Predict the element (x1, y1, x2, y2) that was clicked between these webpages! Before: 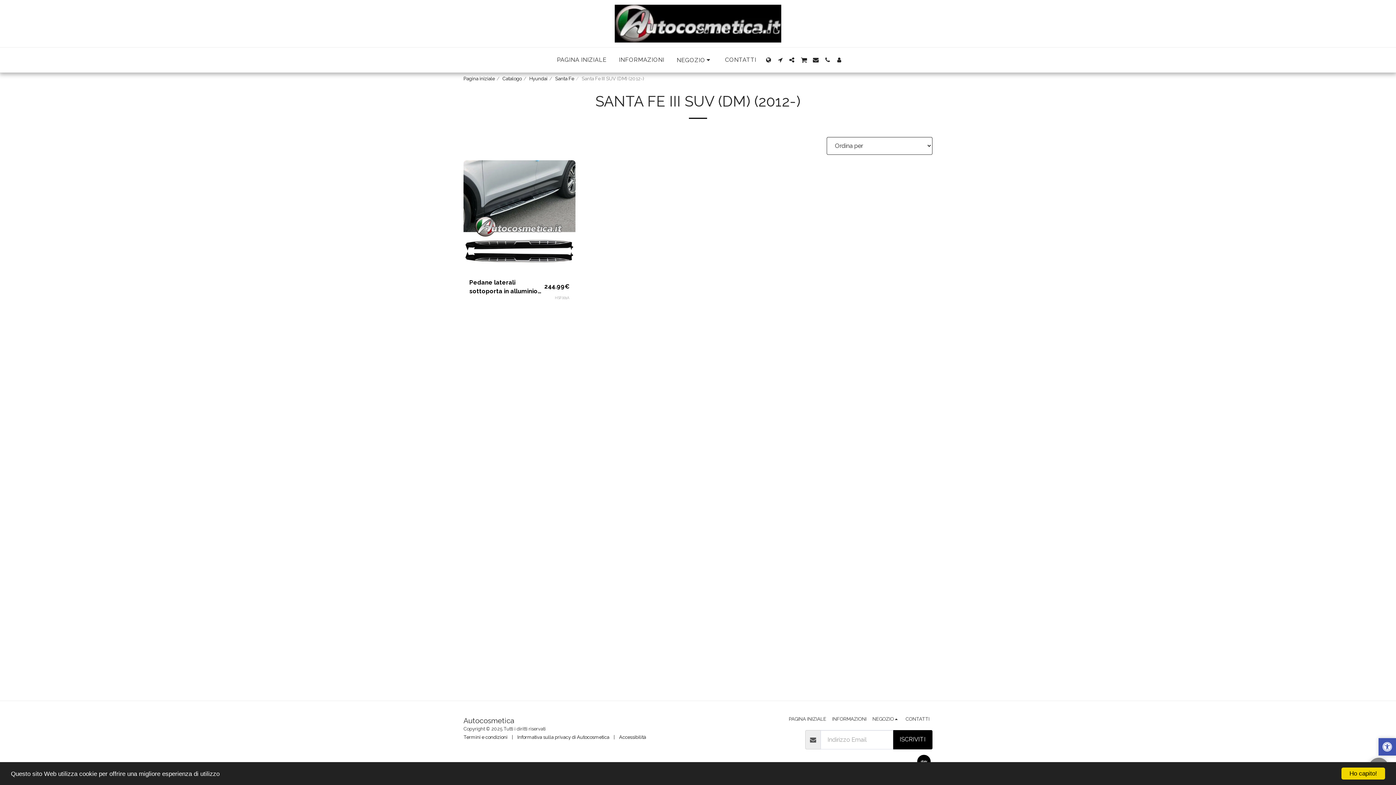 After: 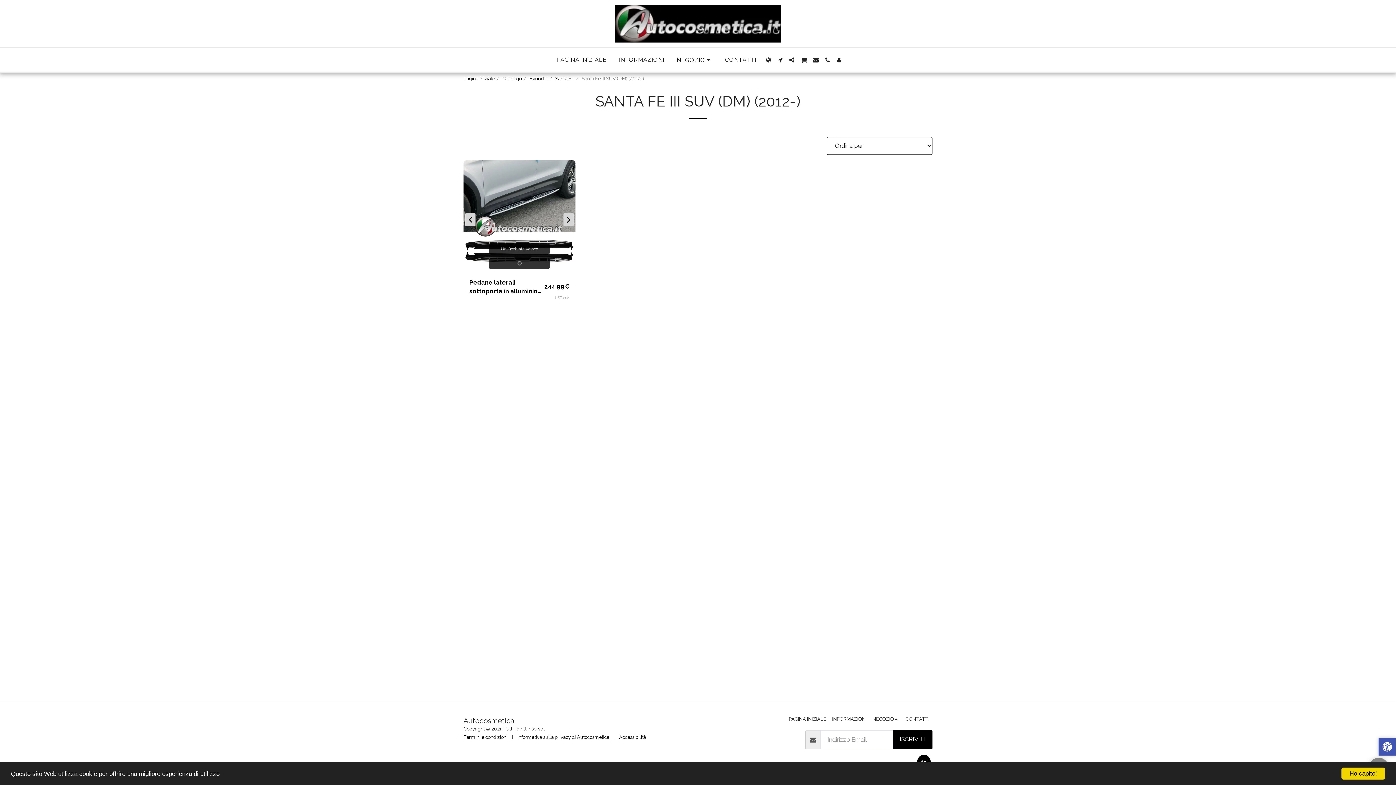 Action: bbox: (488, 263, 550, 274) label:   Aggiungi al Carrello